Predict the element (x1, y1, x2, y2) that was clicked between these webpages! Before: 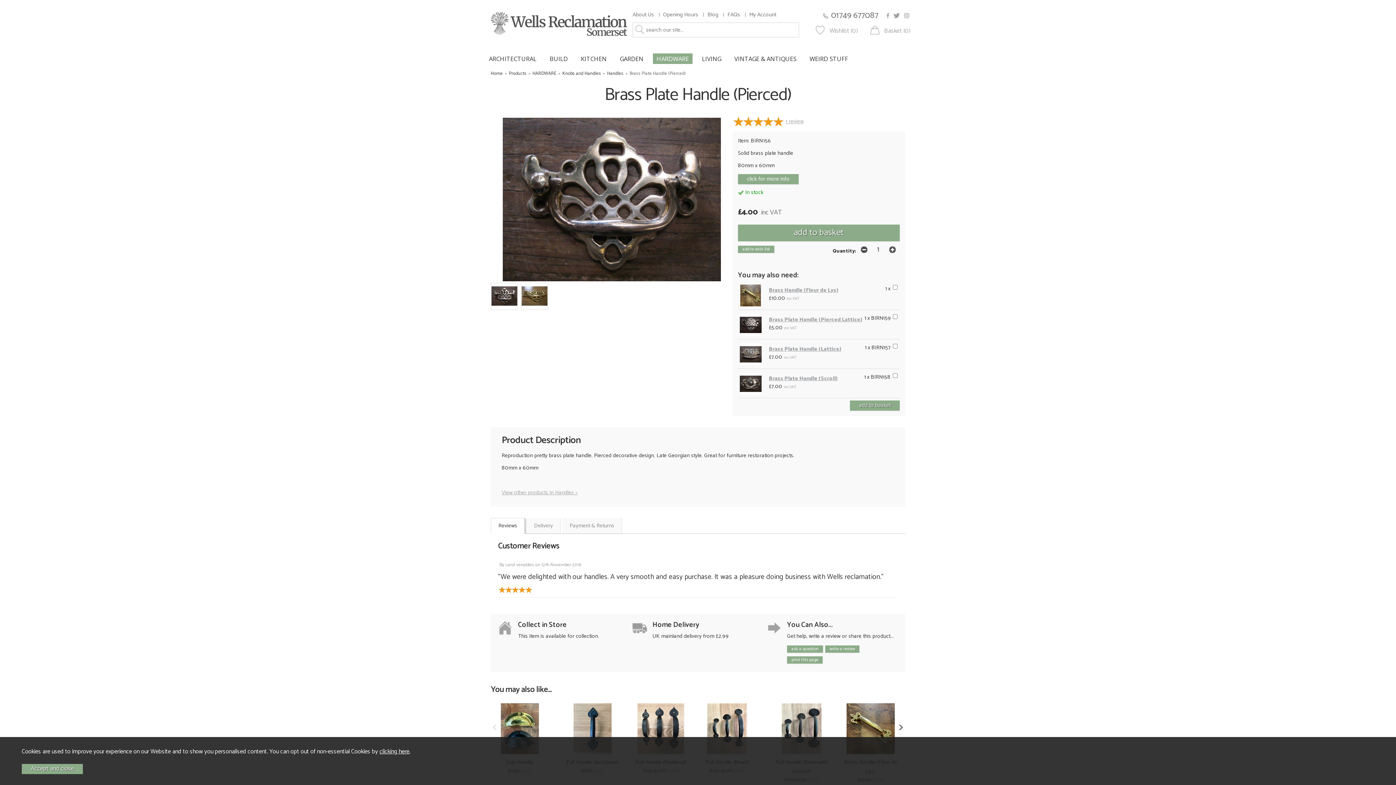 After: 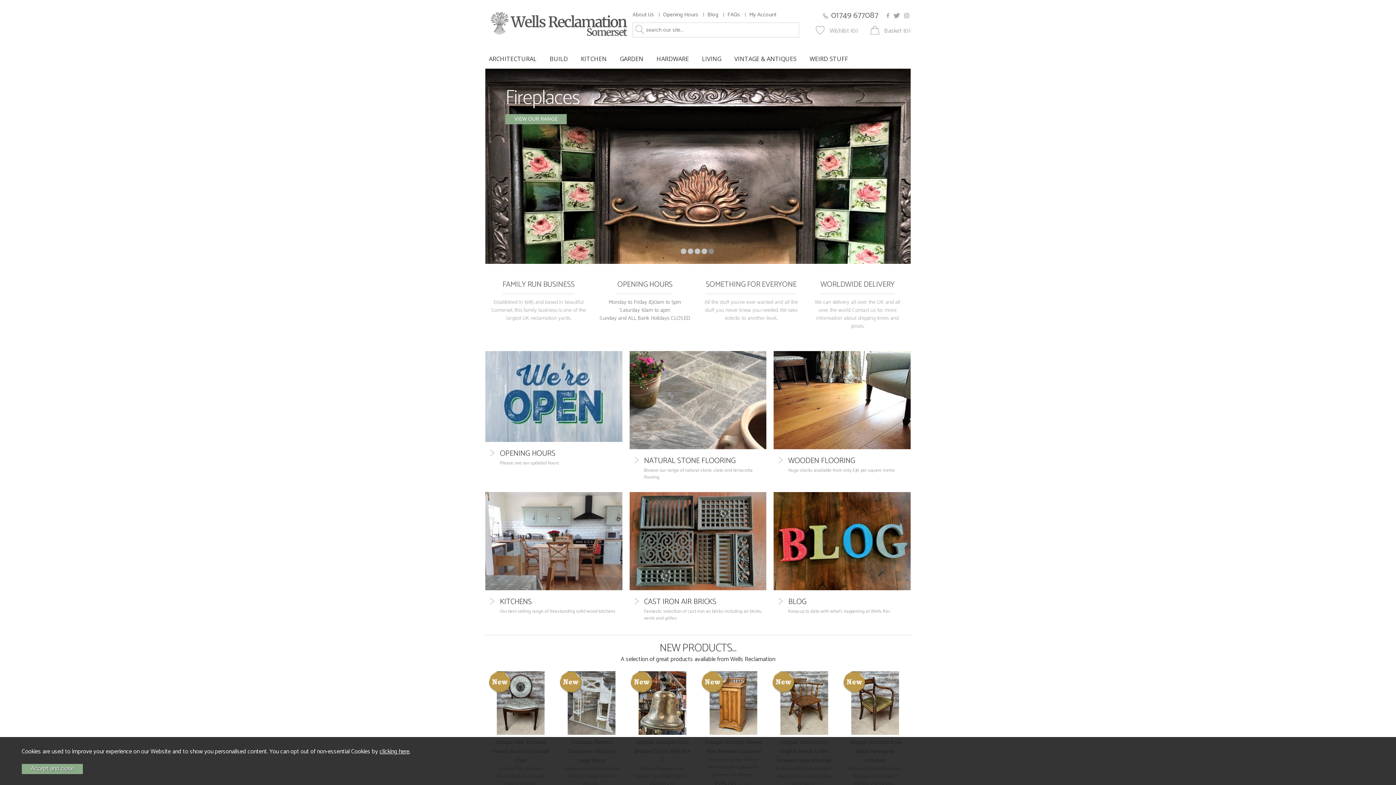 Action: bbox: (485, 6, 627, 43)